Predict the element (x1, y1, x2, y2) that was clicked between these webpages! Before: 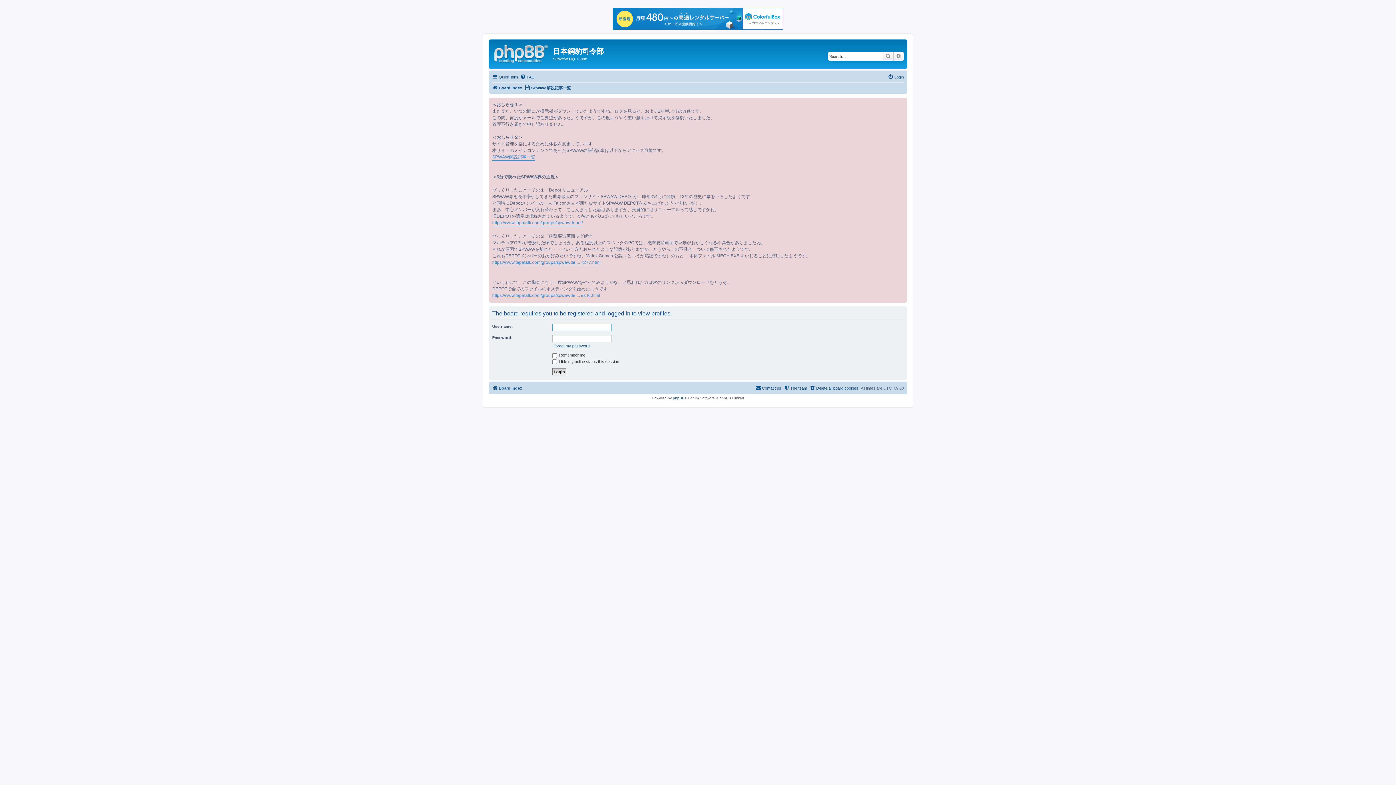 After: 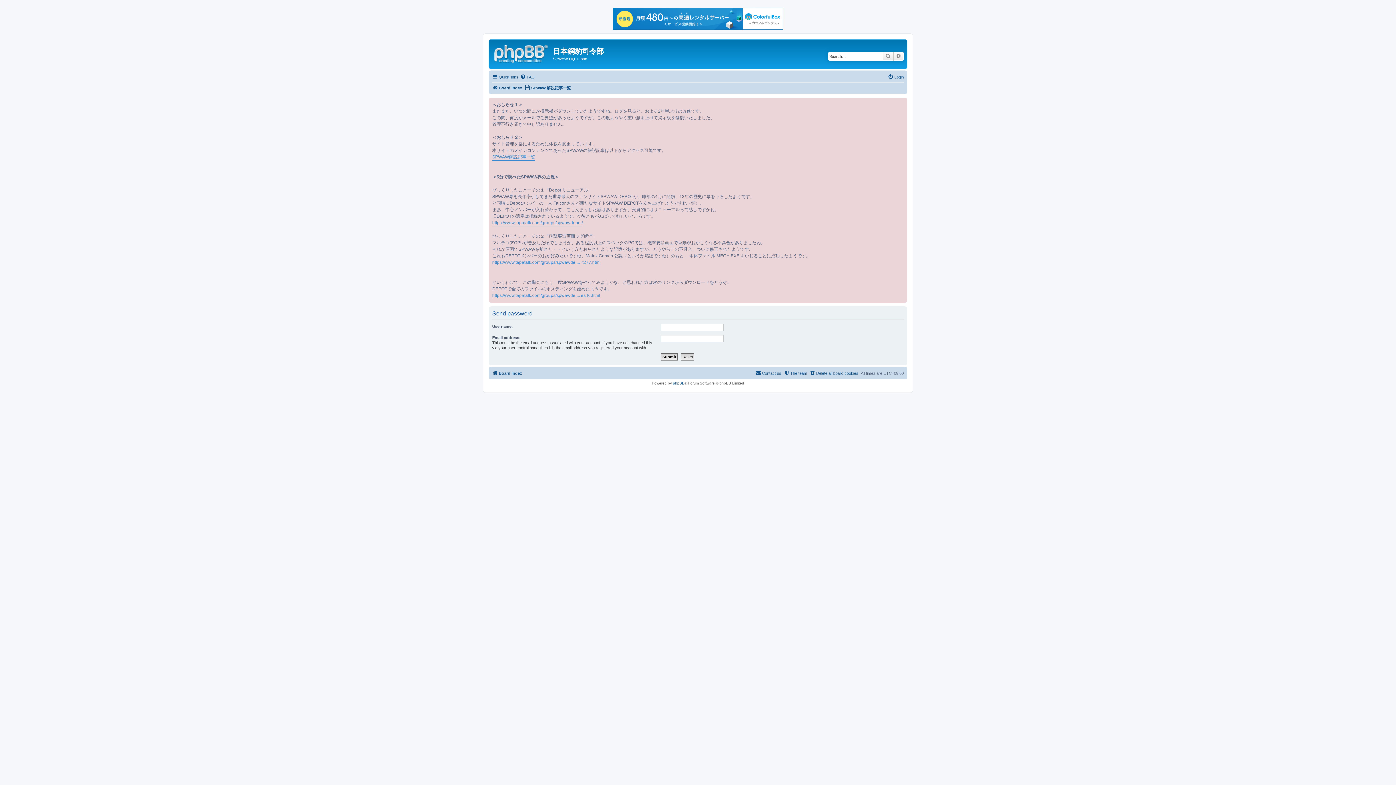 Action: label: I forgot my password bbox: (552, 343, 589, 348)